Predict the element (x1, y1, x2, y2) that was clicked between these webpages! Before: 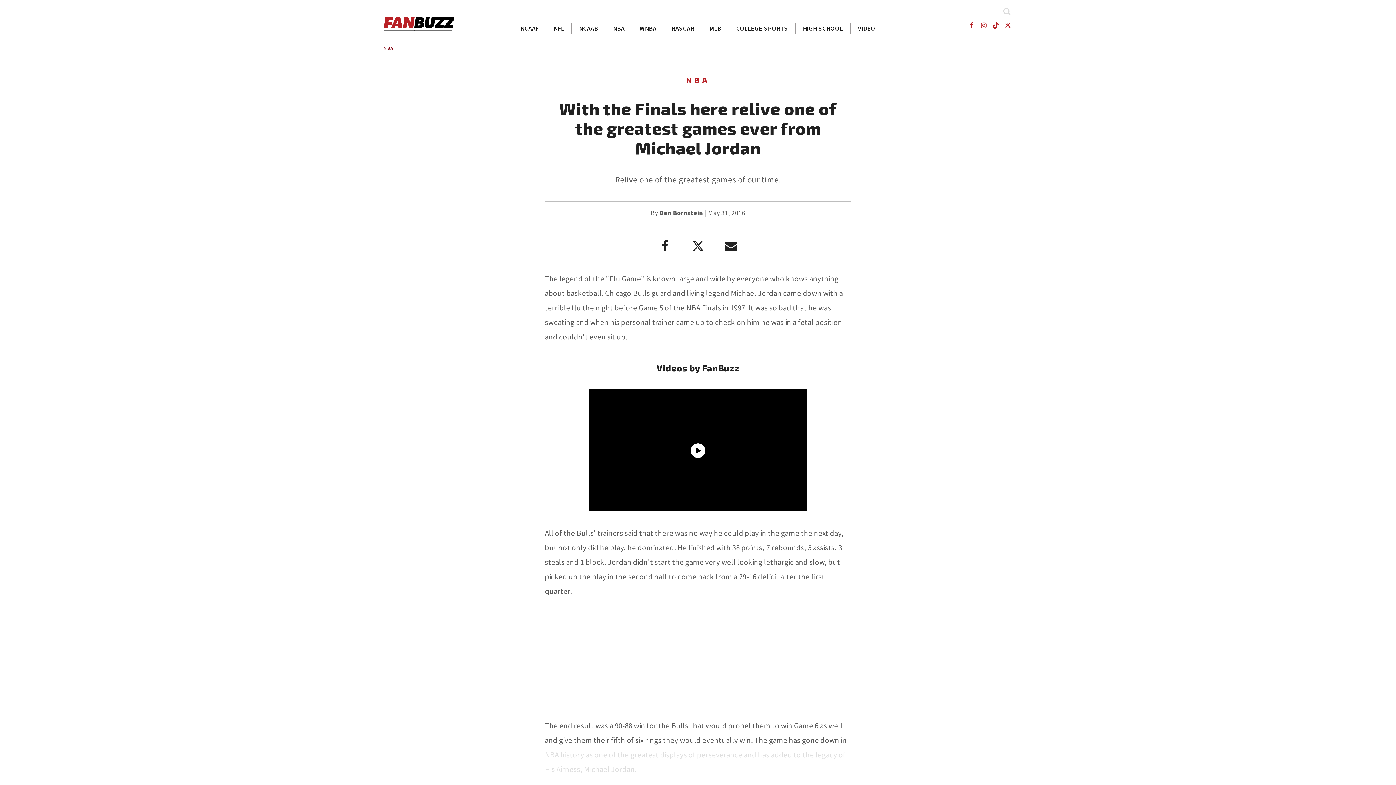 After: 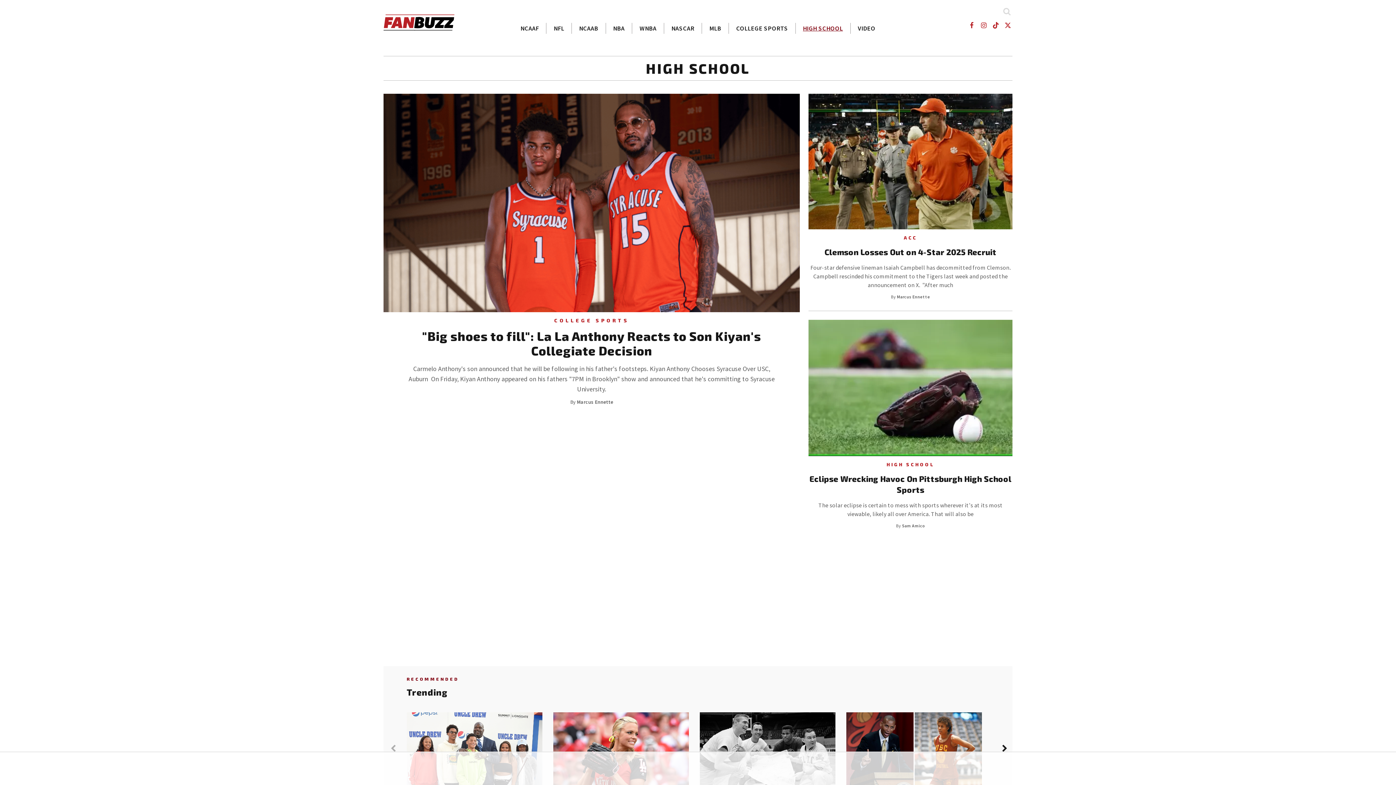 Action: label: HIGH SCHOOL bbox: (795, 22, 850, 33)